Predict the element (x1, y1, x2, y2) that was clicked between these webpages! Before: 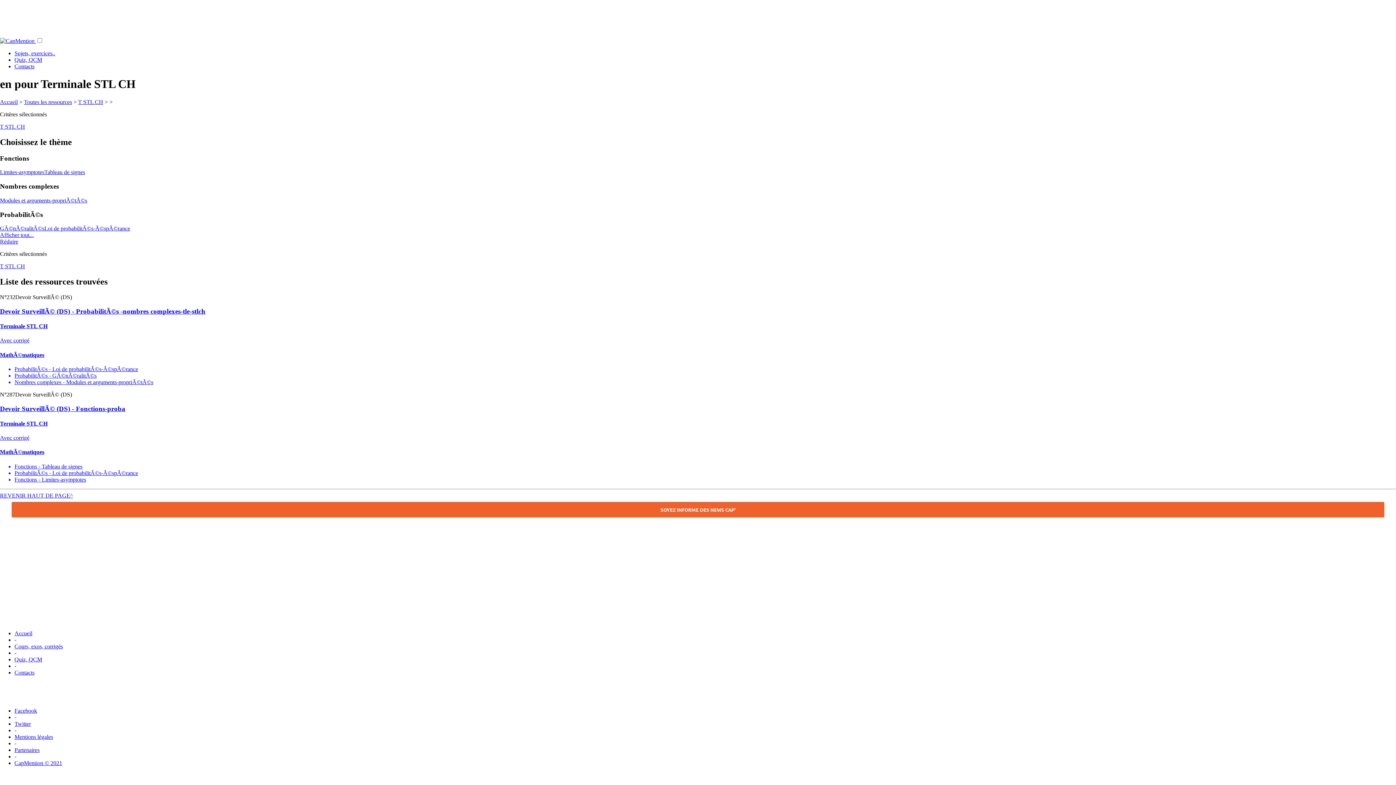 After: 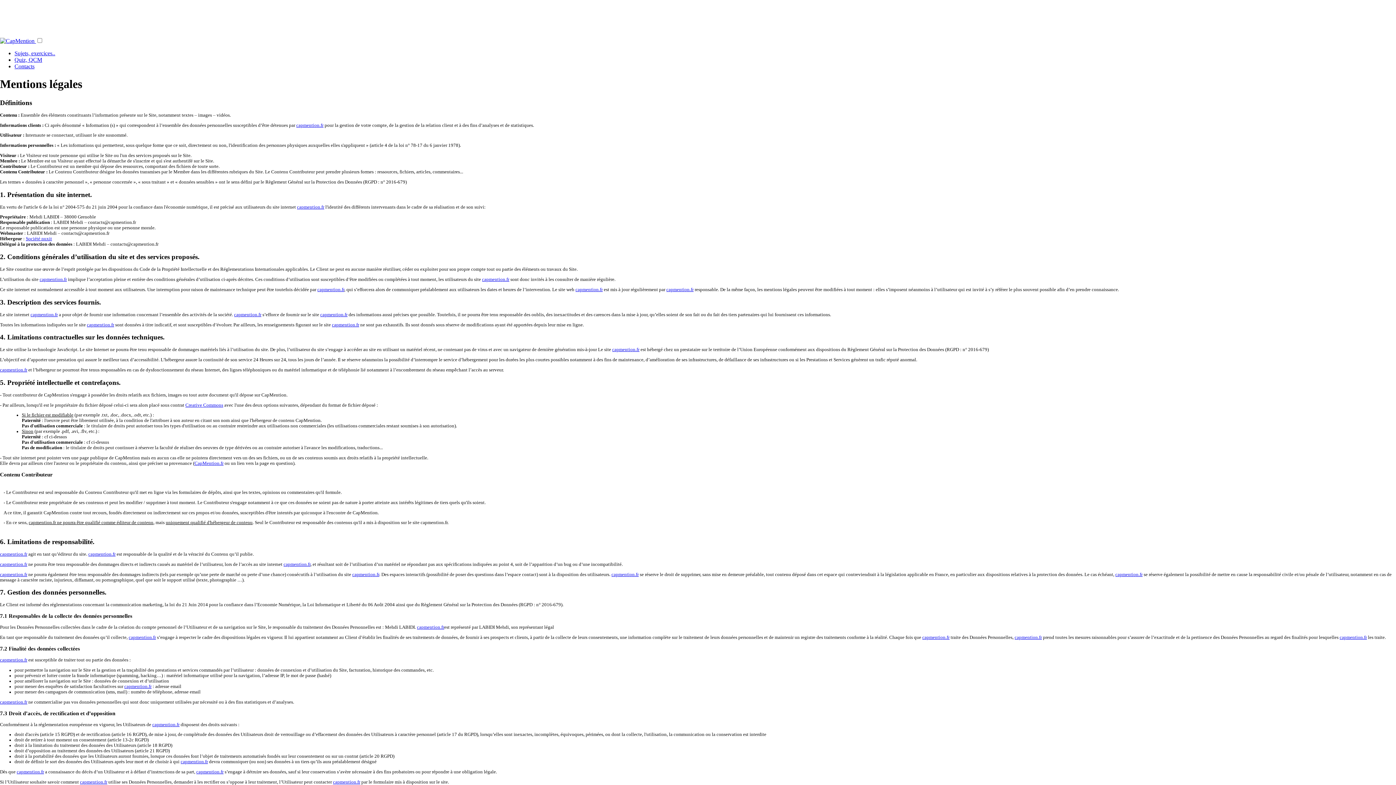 Action: label: Mentions légales bbox: (14, 734, 53, 740)